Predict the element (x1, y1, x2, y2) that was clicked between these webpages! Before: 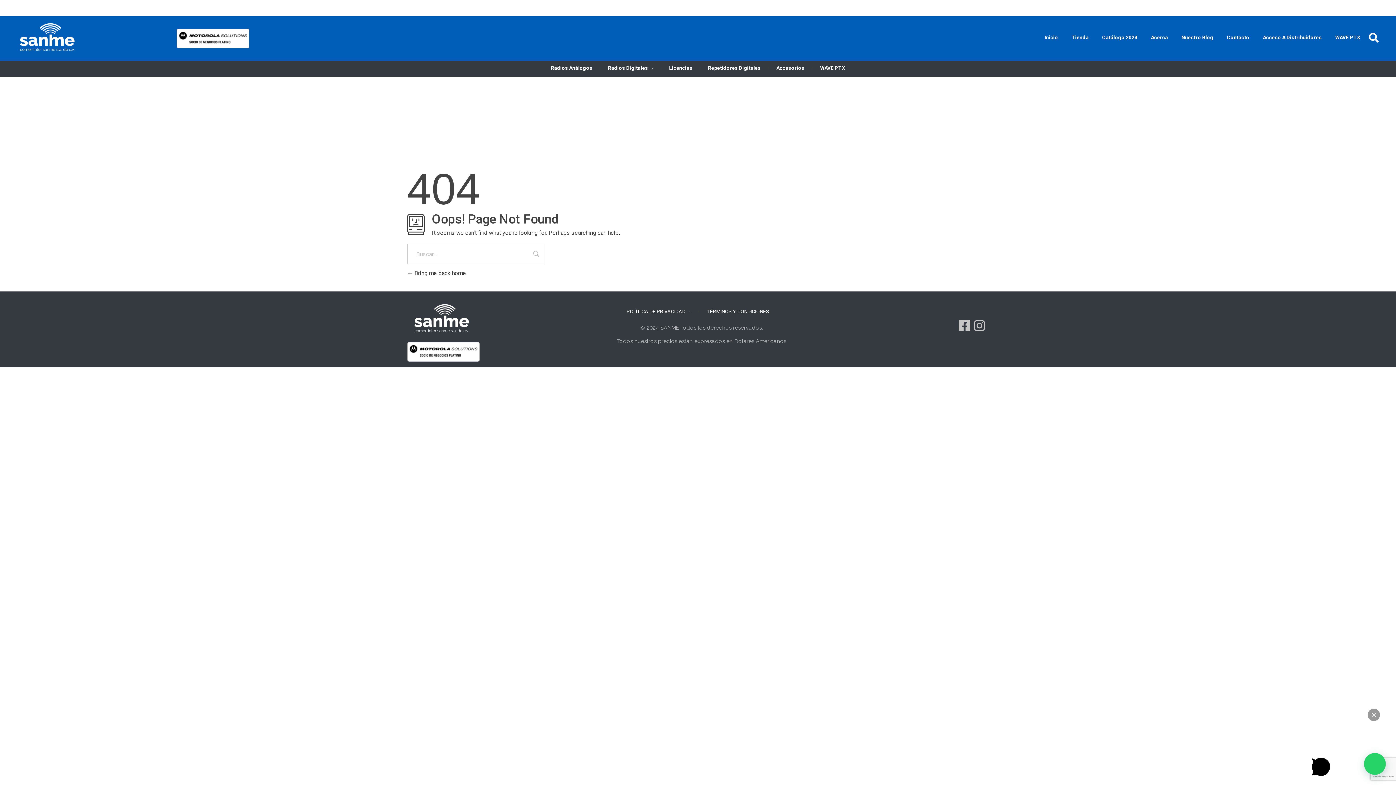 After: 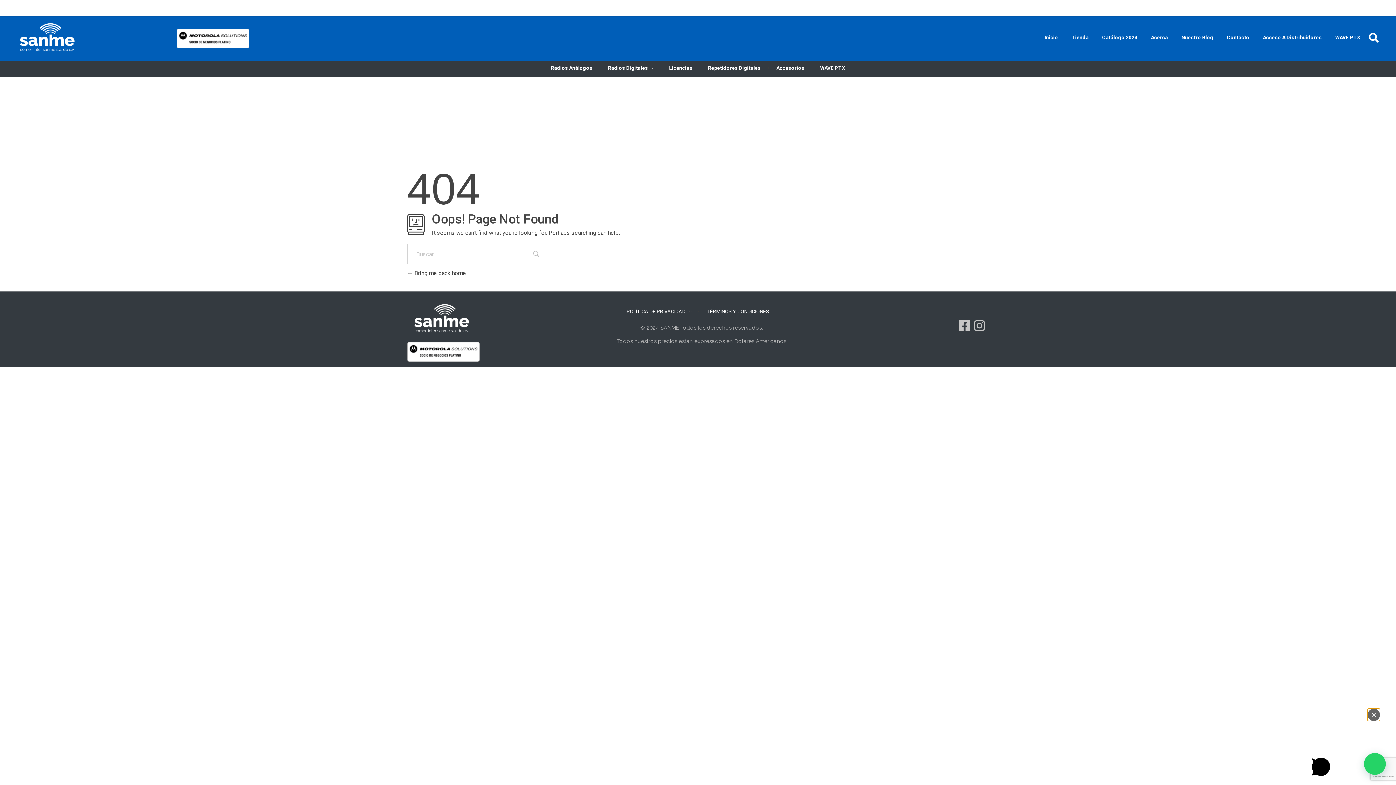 Action: label: Cerrar bbox: (1368, 709, 1380, 721)